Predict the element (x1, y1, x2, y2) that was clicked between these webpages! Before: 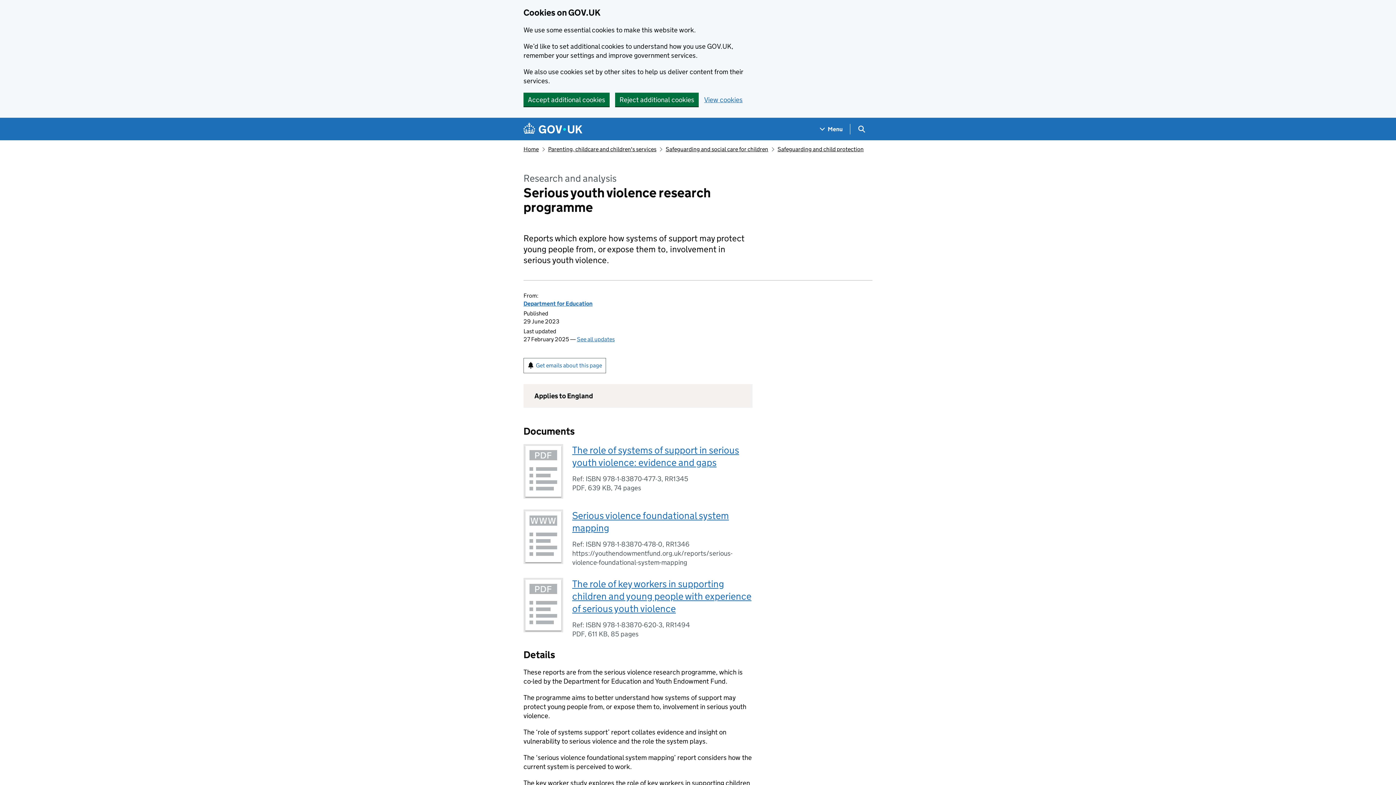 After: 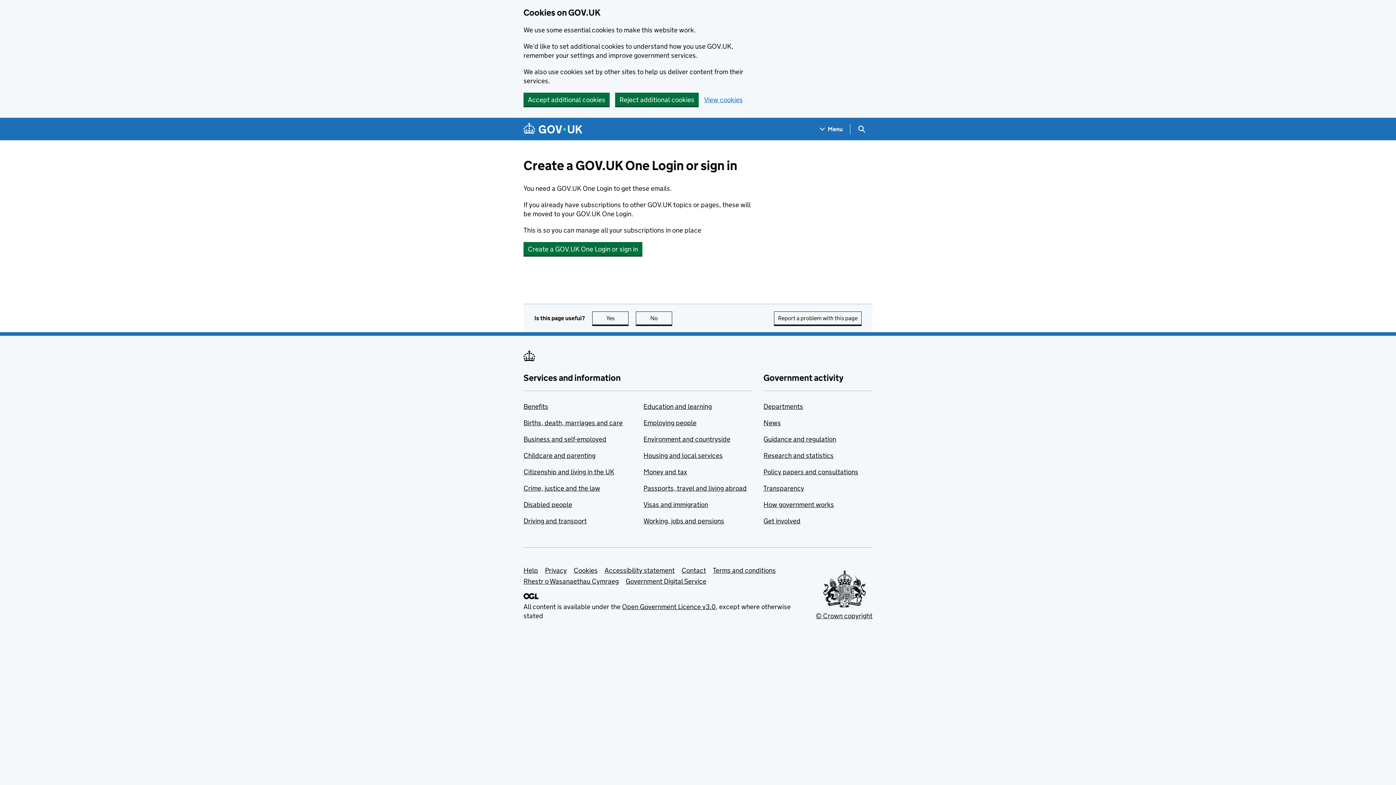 Action: bbox: (523, 358, 606, 373) label: Get emails about this page